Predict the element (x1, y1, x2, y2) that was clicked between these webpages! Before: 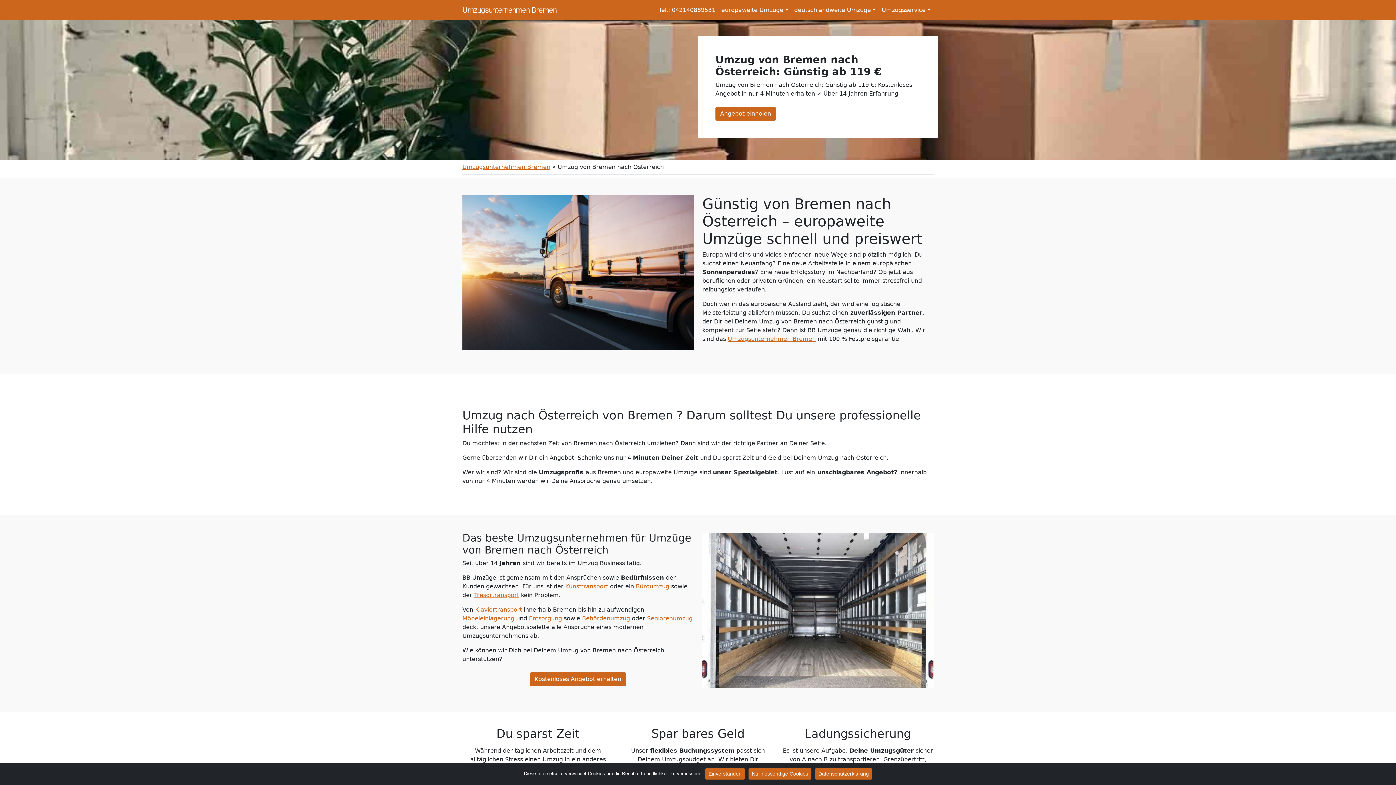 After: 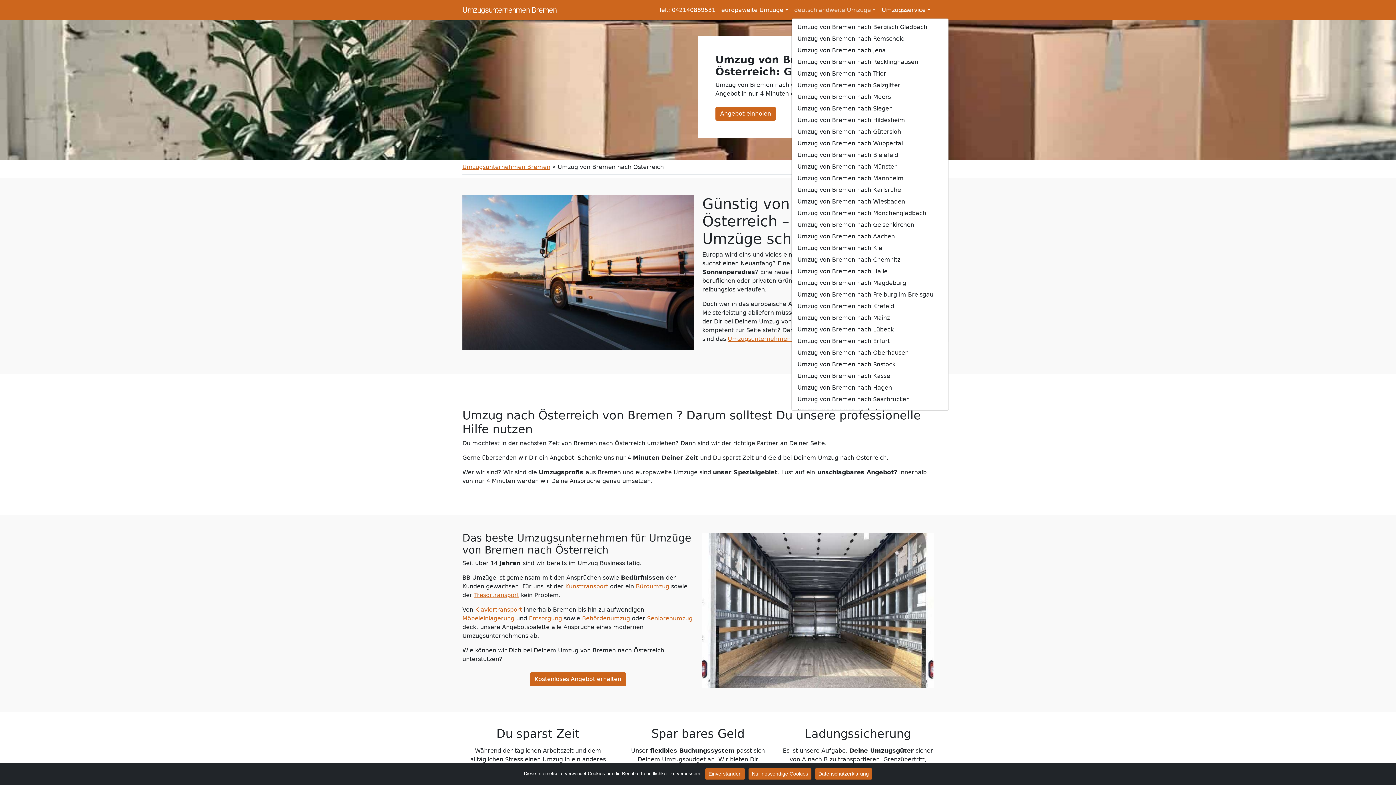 Action: label: deutschlandweite Umzüge bbox: (791, 2, 879, 17)